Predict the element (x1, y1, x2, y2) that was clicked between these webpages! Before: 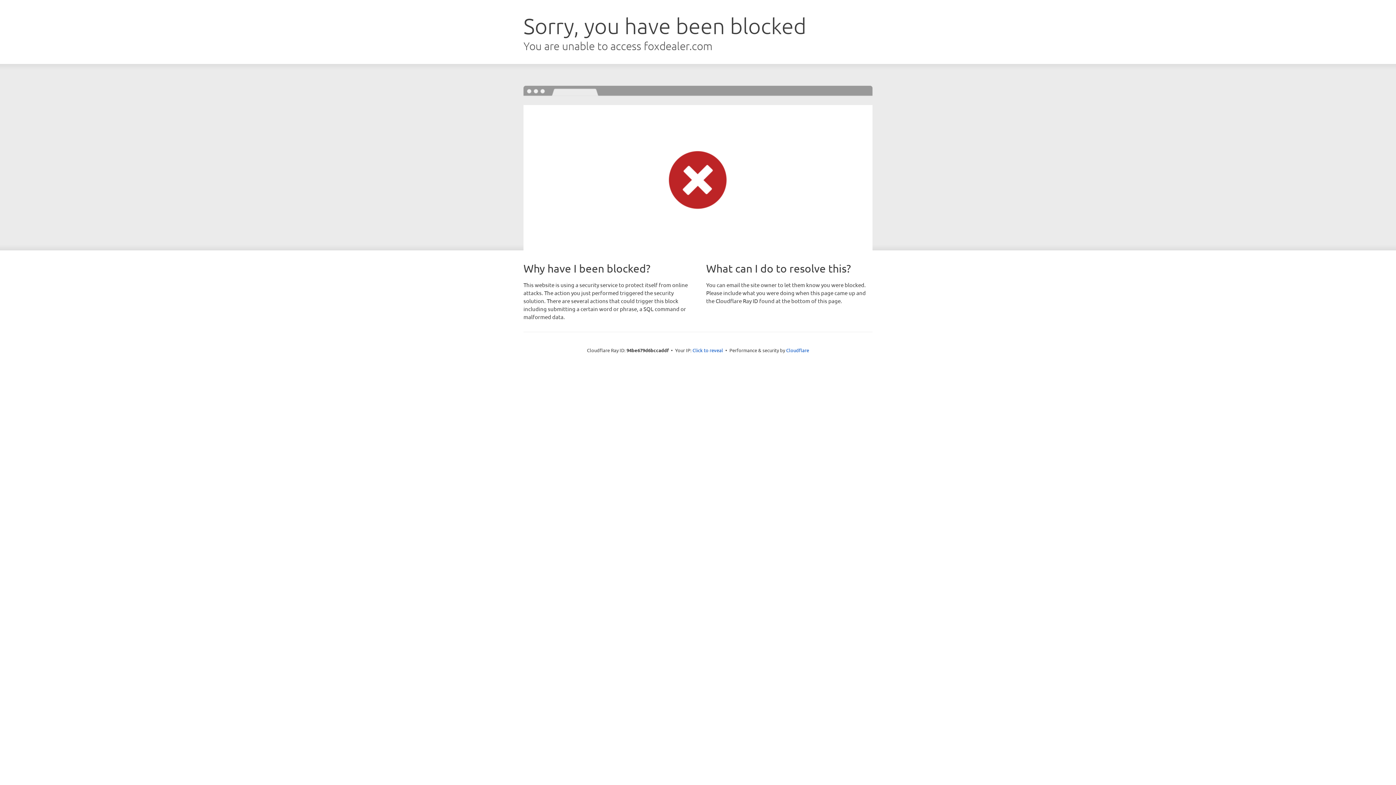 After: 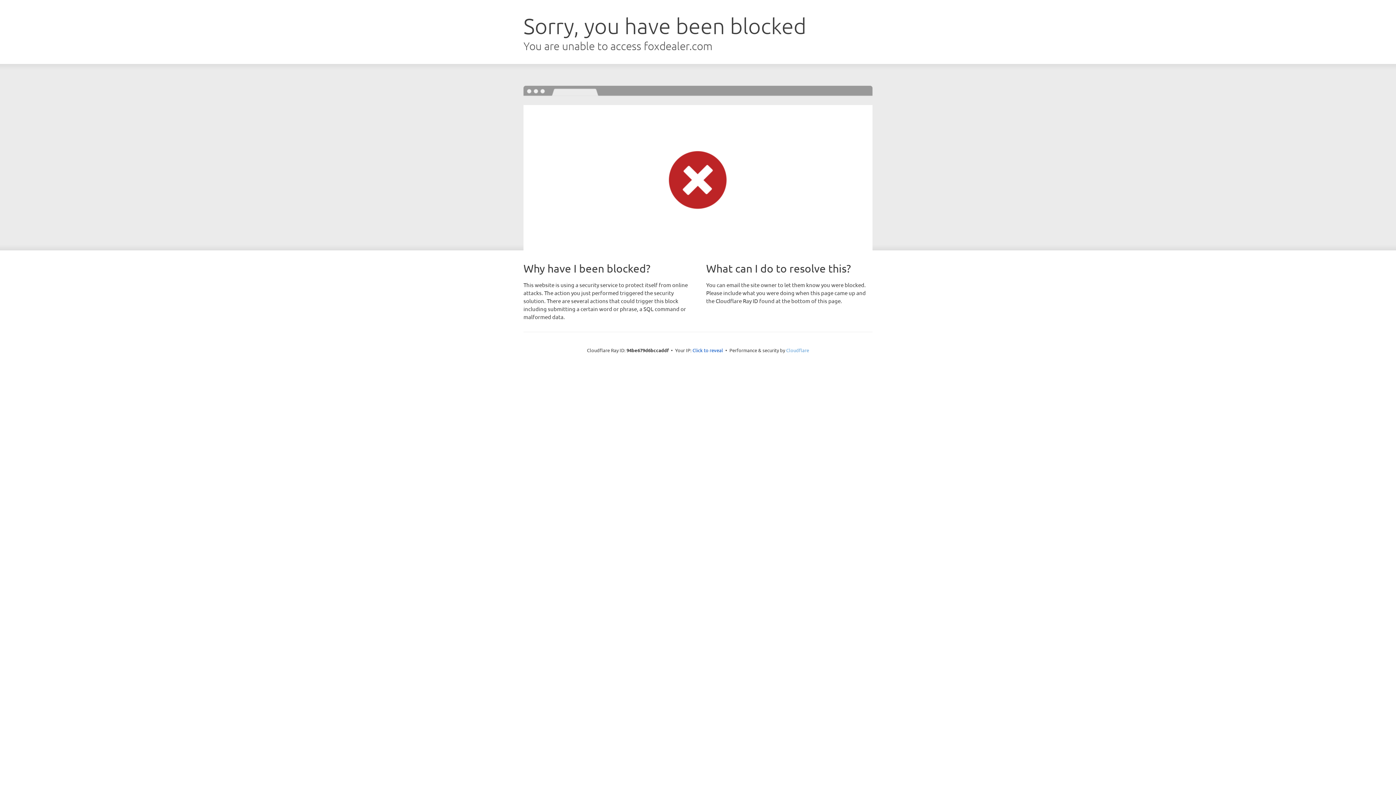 Action: label: Cloudflare bbox: (786, 347, 809, 353)